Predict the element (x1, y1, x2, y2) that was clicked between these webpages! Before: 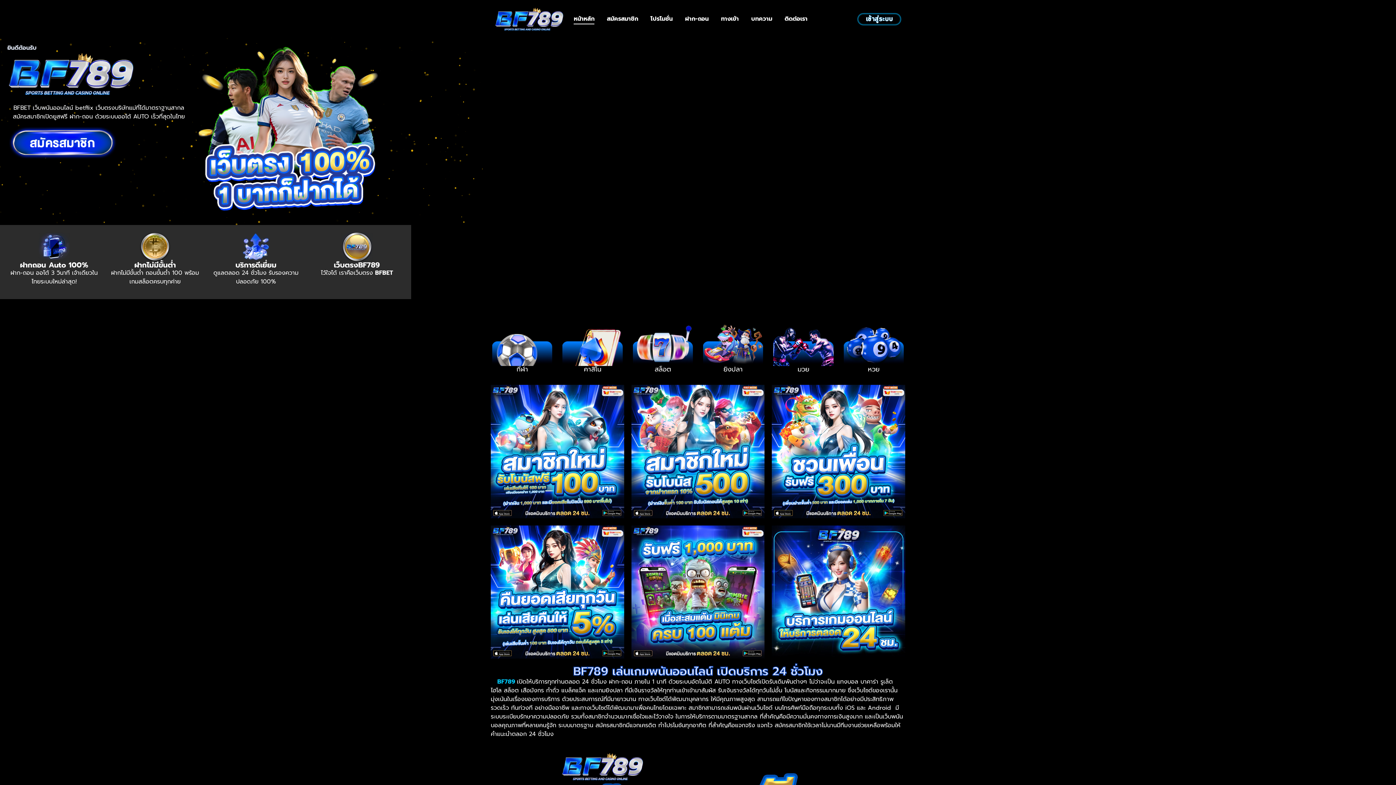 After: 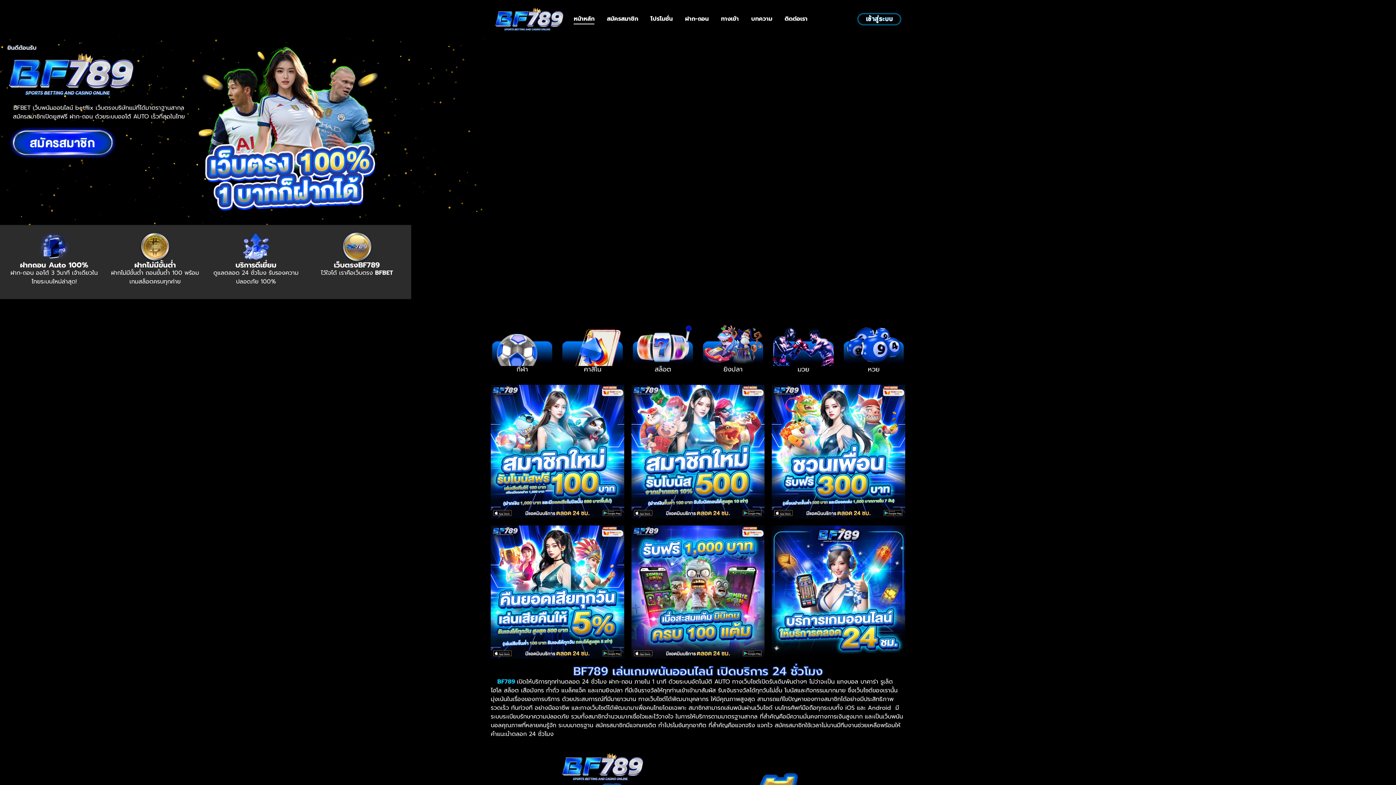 Action: label: หน้าหลัก bbox: (571, 8, 597, 29)